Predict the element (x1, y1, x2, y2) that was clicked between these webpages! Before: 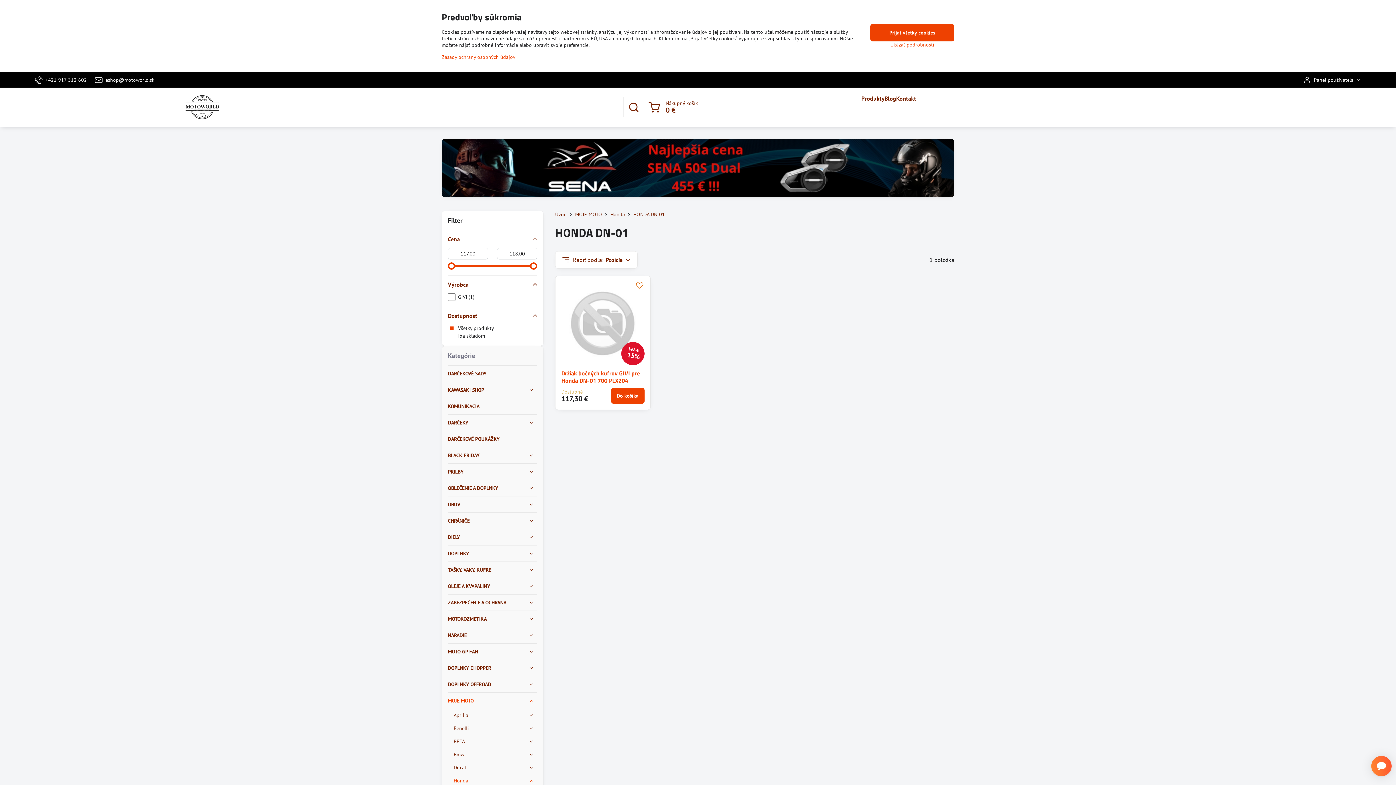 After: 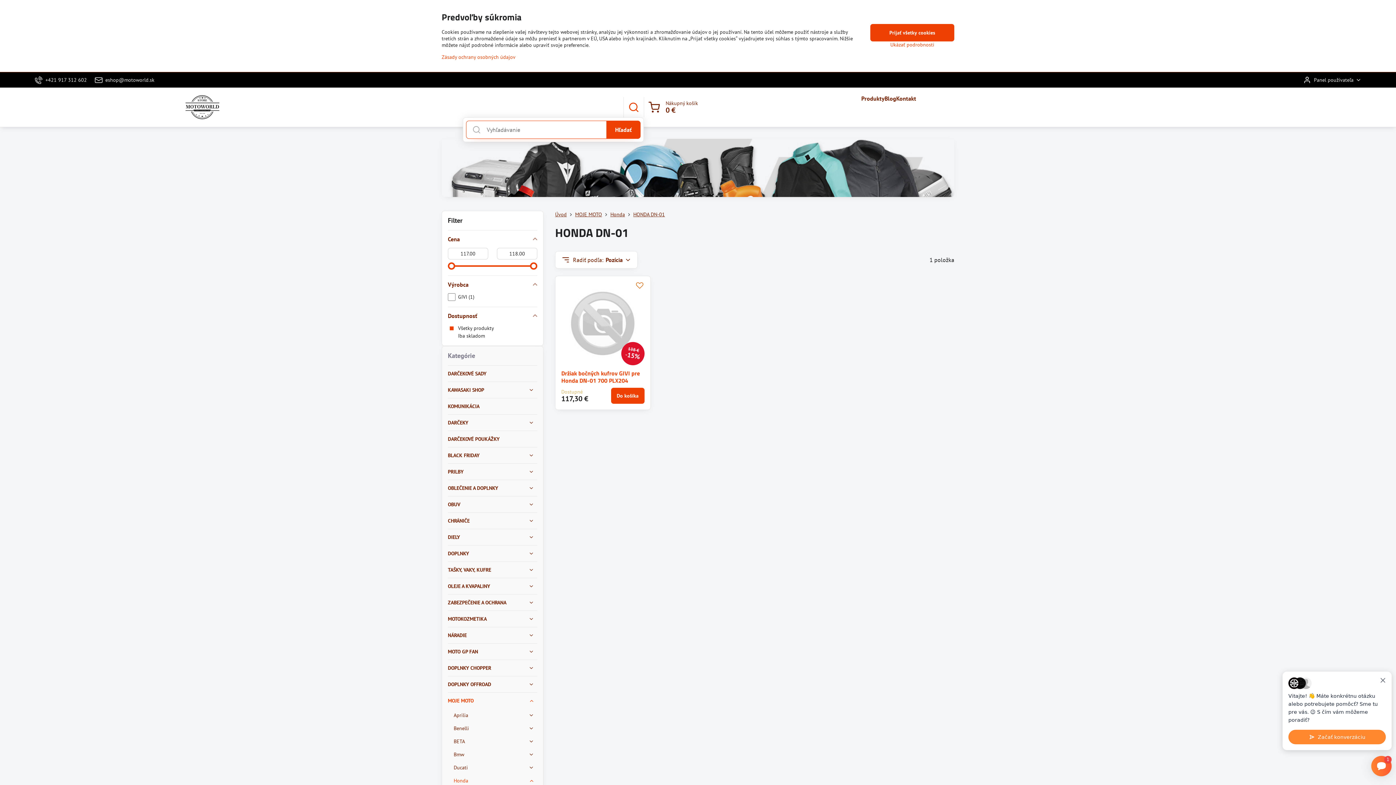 Action: bbox: (624, 97, 644, 117)